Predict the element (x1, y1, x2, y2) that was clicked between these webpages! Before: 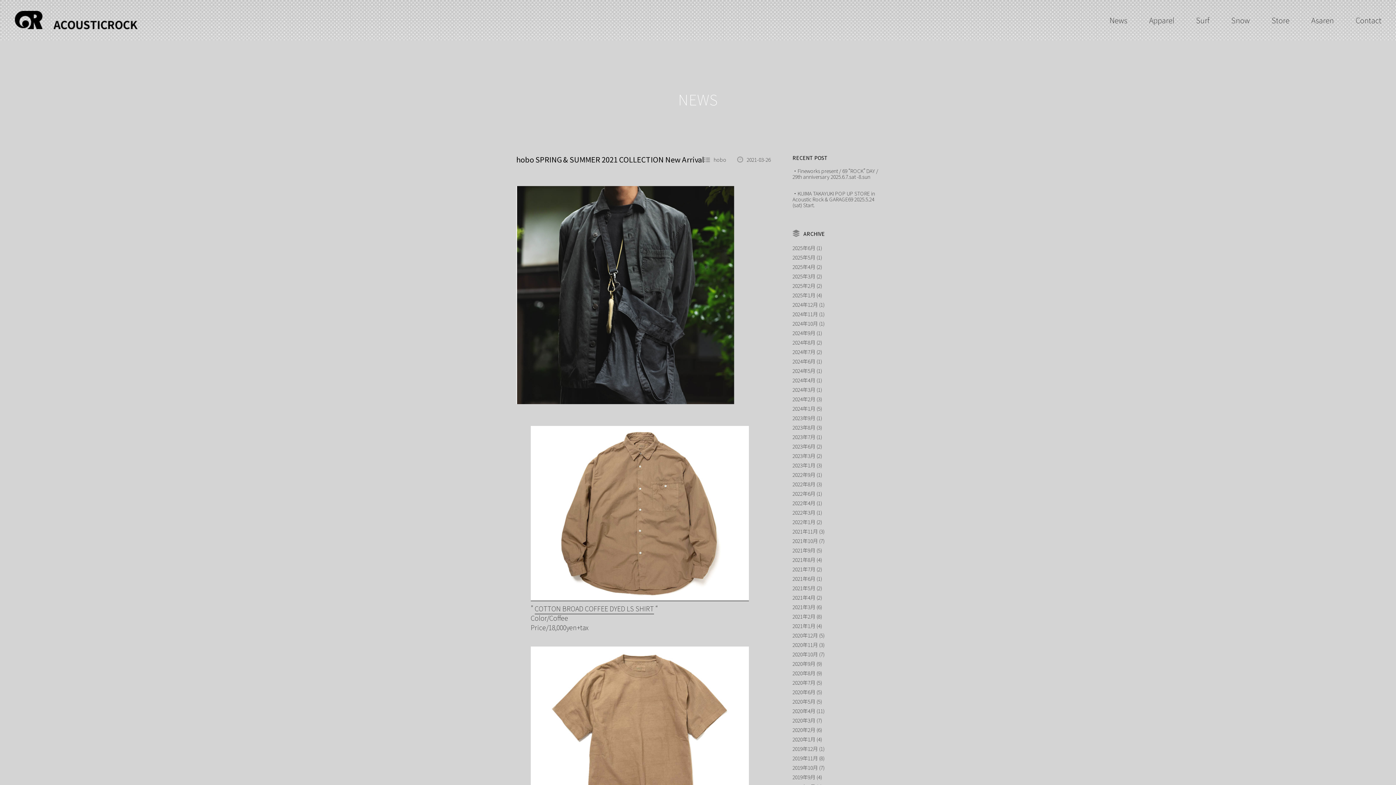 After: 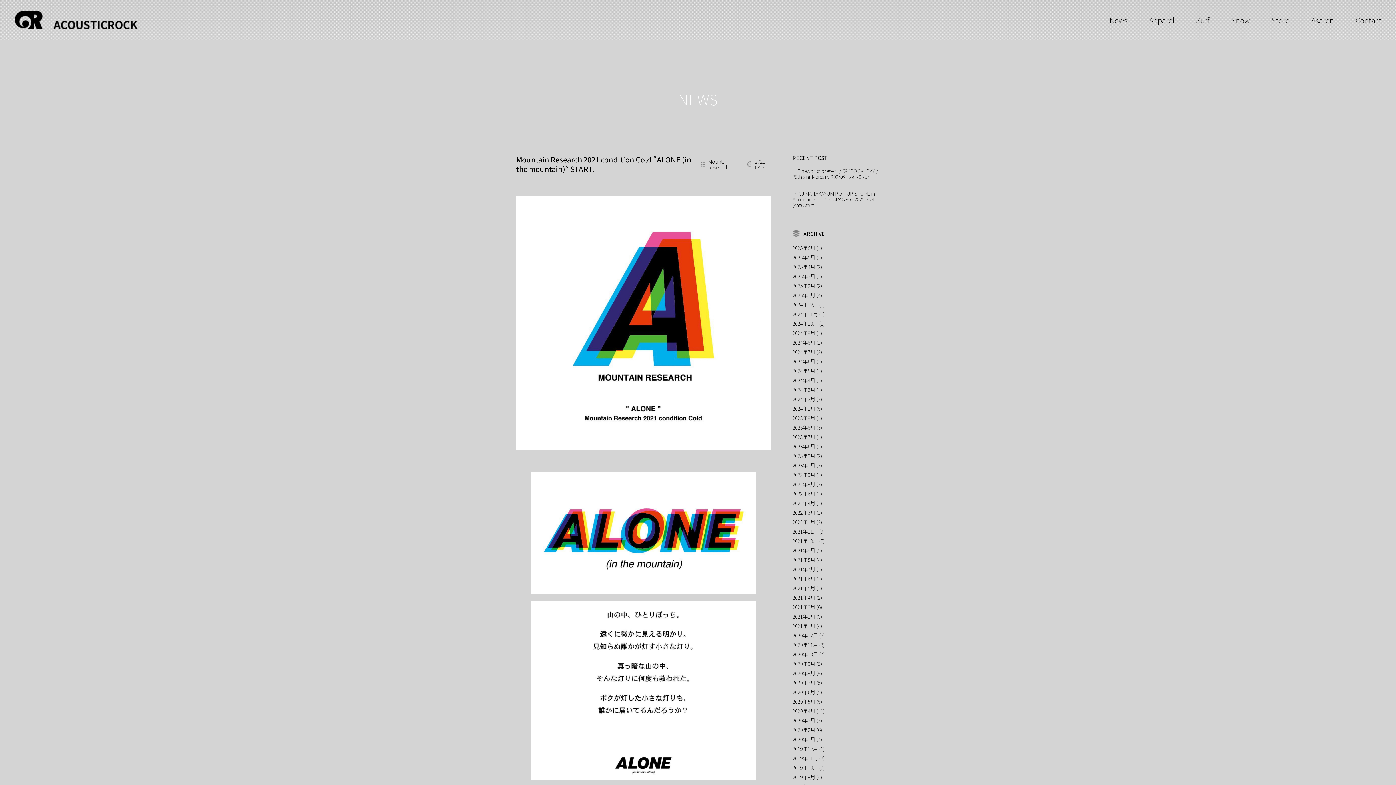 Action: label: 2021年8月 bbox: (792, 556, 815, 563)